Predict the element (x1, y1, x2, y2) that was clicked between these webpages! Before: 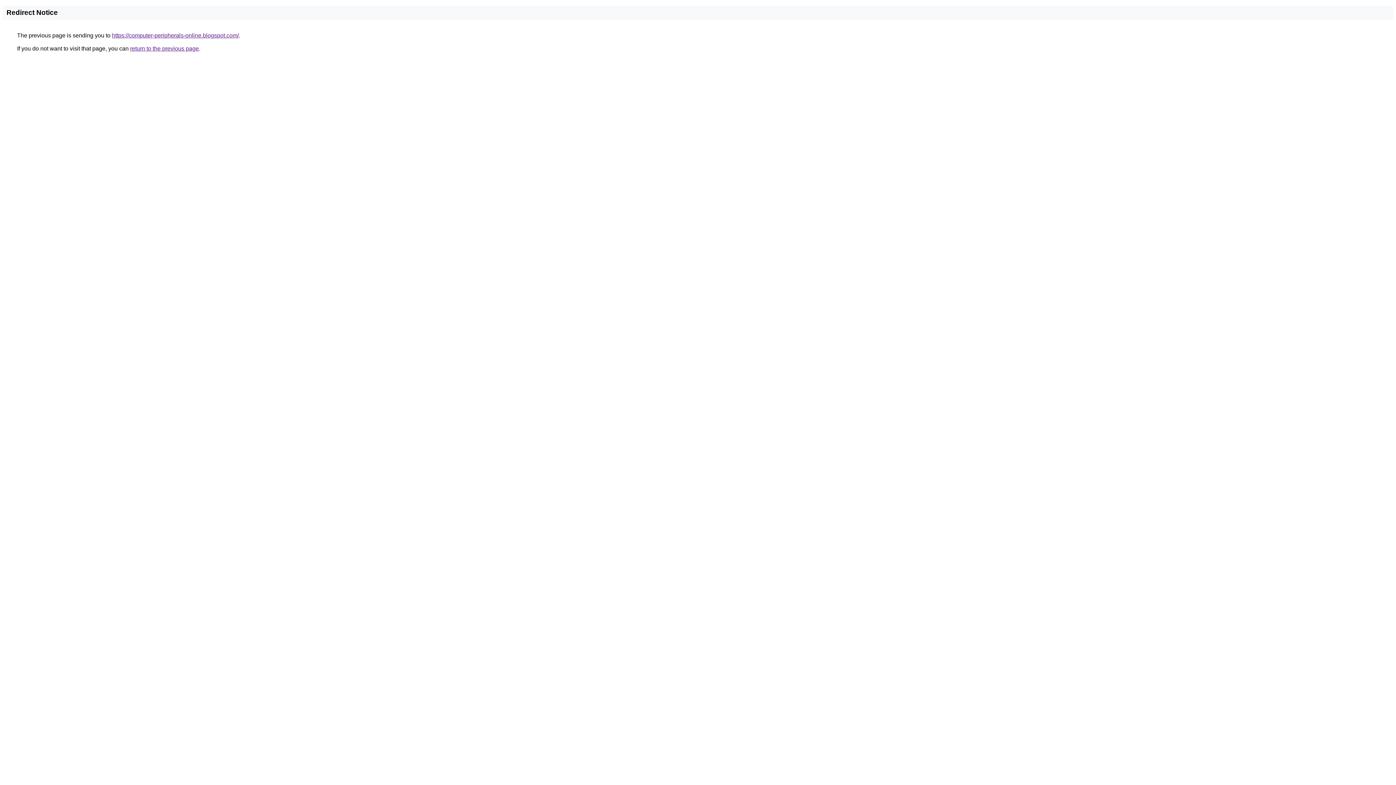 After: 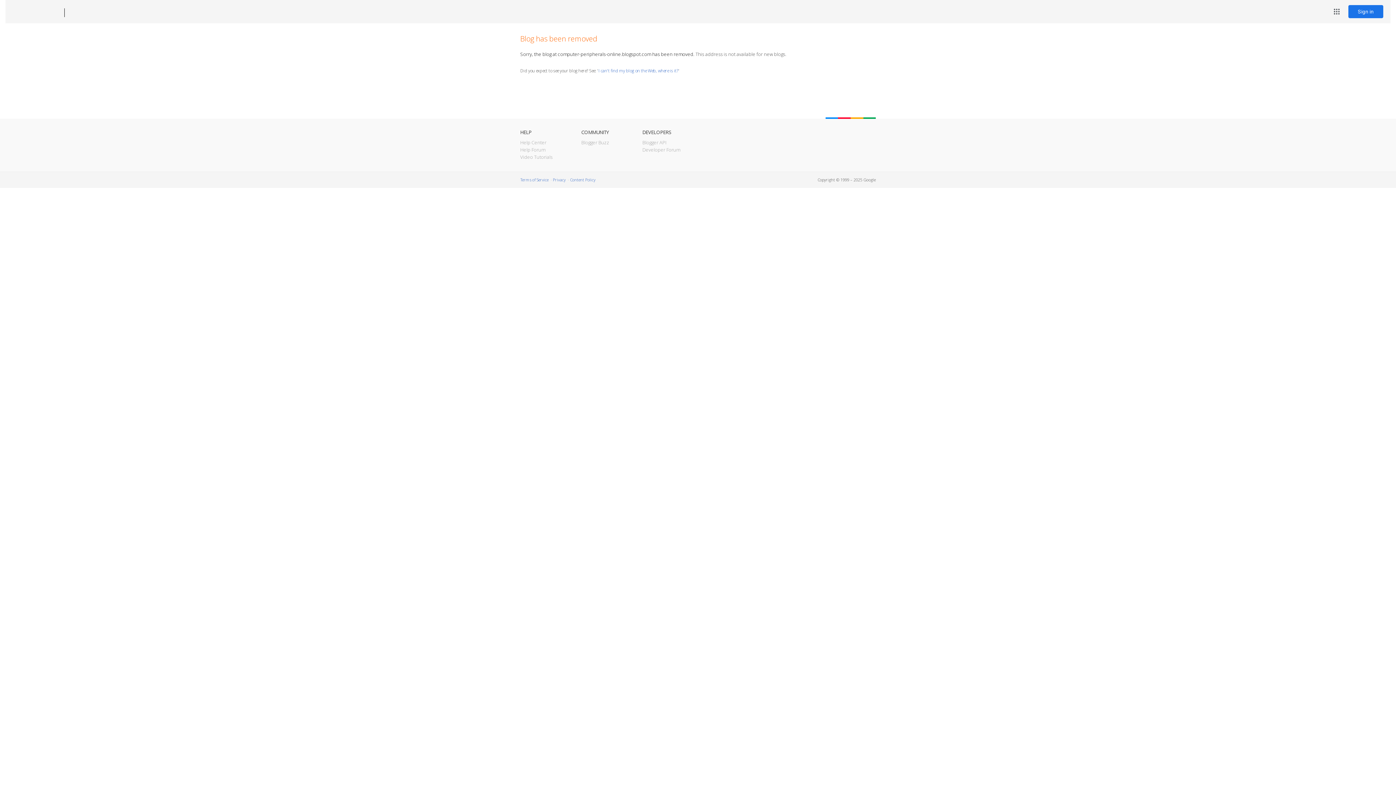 Action: label: https://computer-peripherals-online.blogspot.com/ bbox: (112, 32, 238, 38)